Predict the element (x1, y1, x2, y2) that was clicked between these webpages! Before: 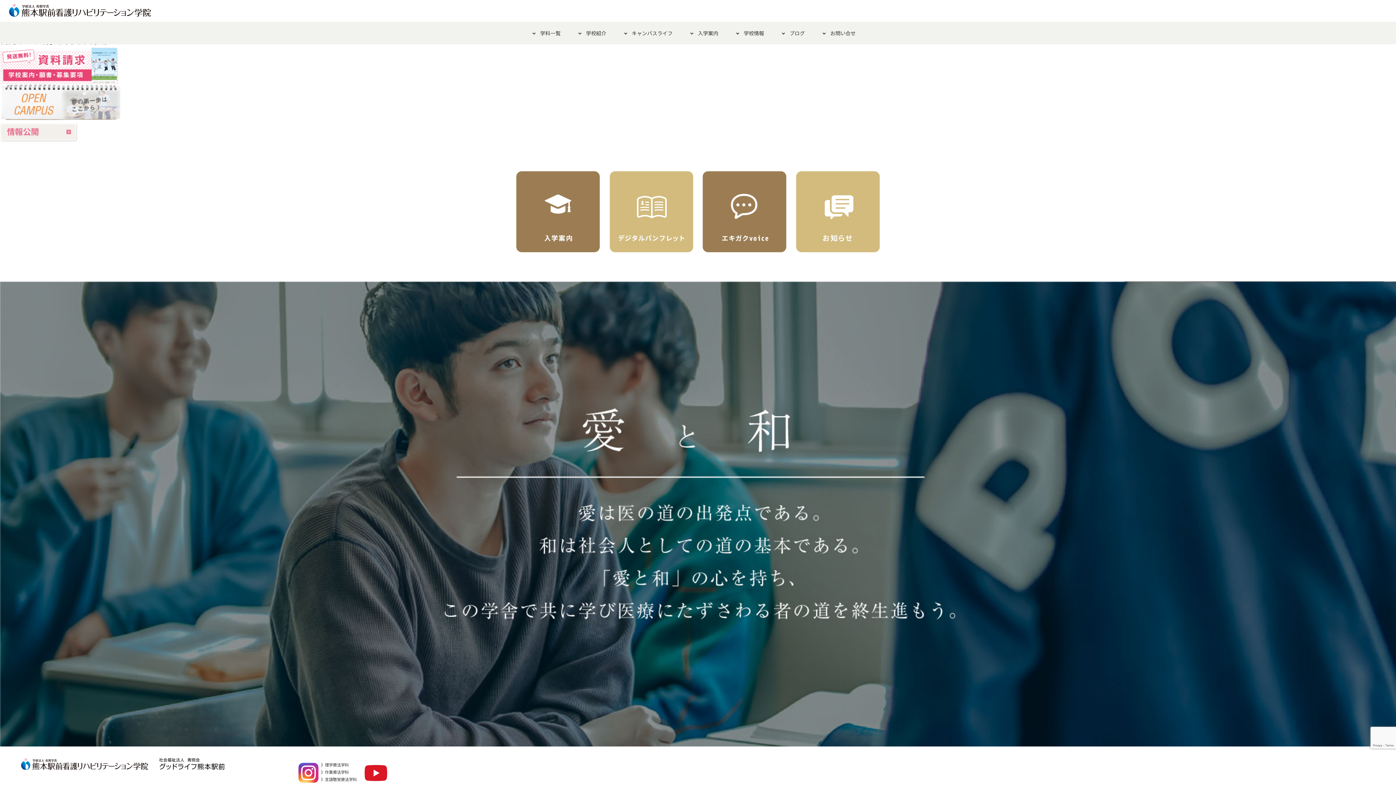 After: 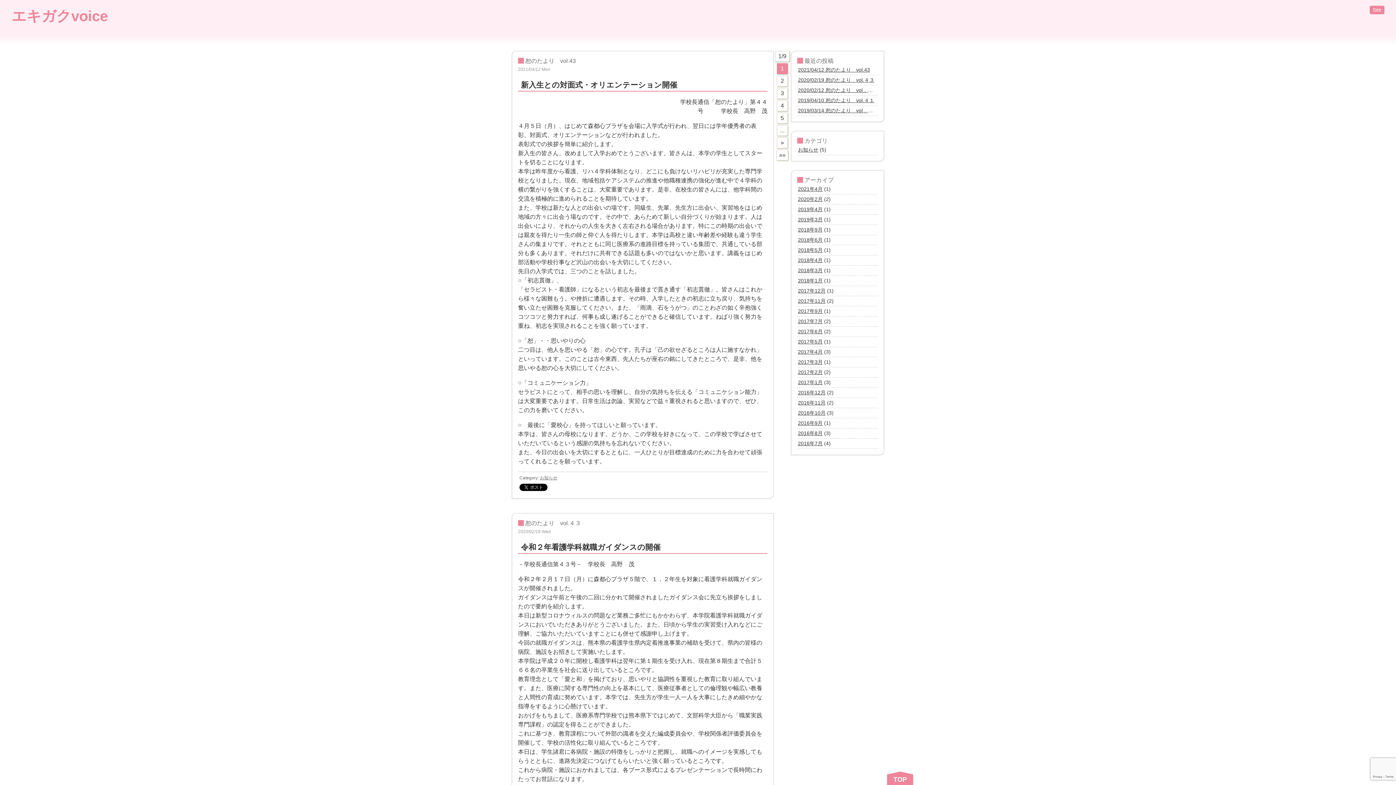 Action: bbox: (703, 243, 786, 252)